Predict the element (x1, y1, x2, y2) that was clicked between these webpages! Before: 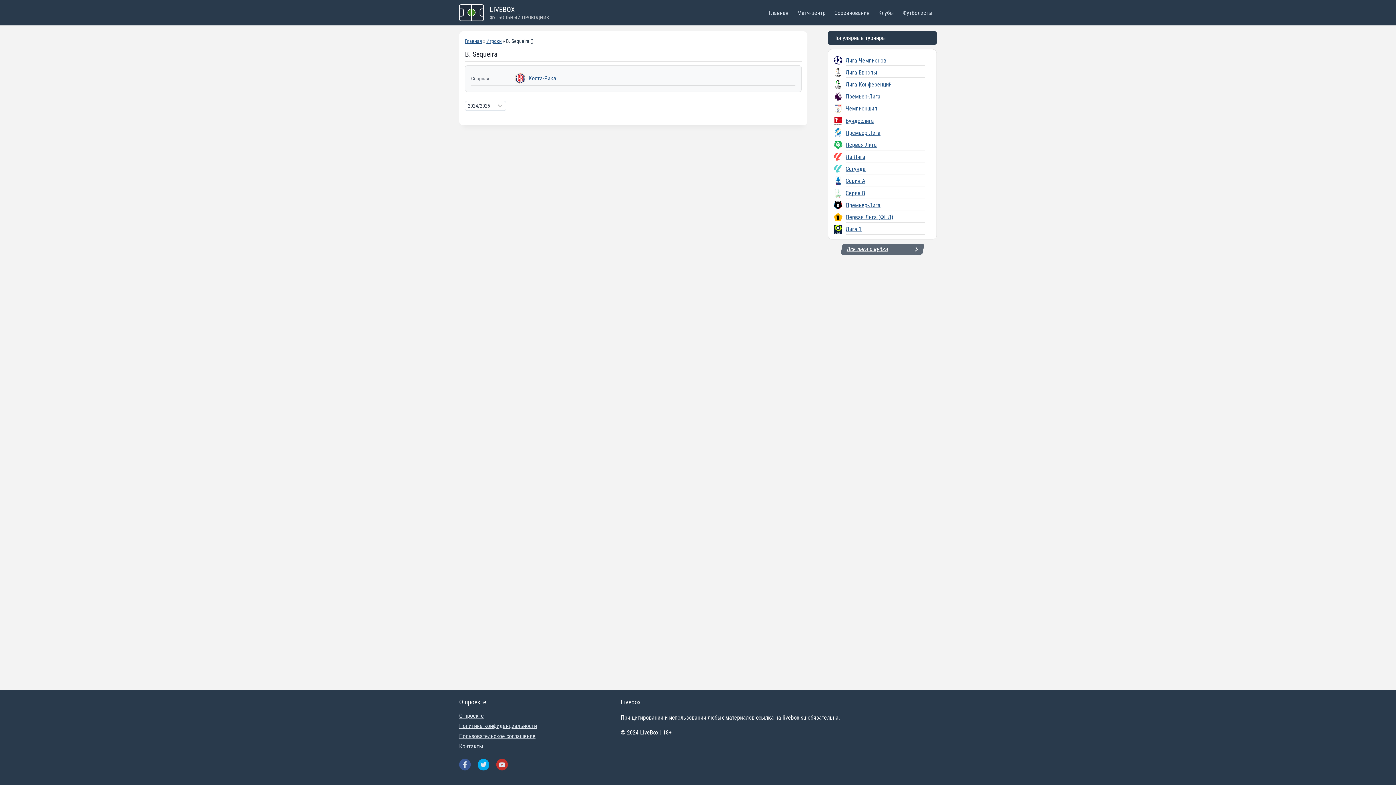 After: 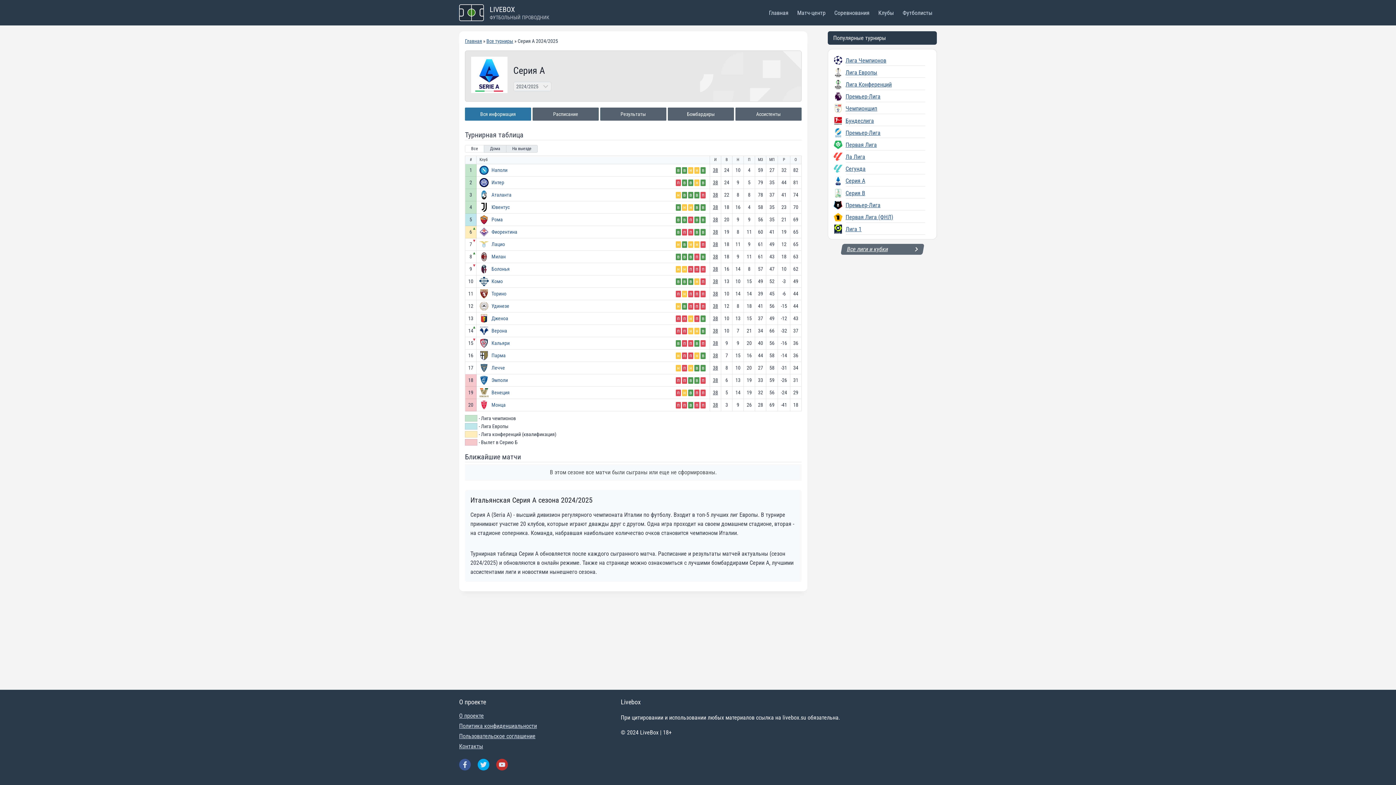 Action: bbox: (828, 174, 936, 186) label: Серия A